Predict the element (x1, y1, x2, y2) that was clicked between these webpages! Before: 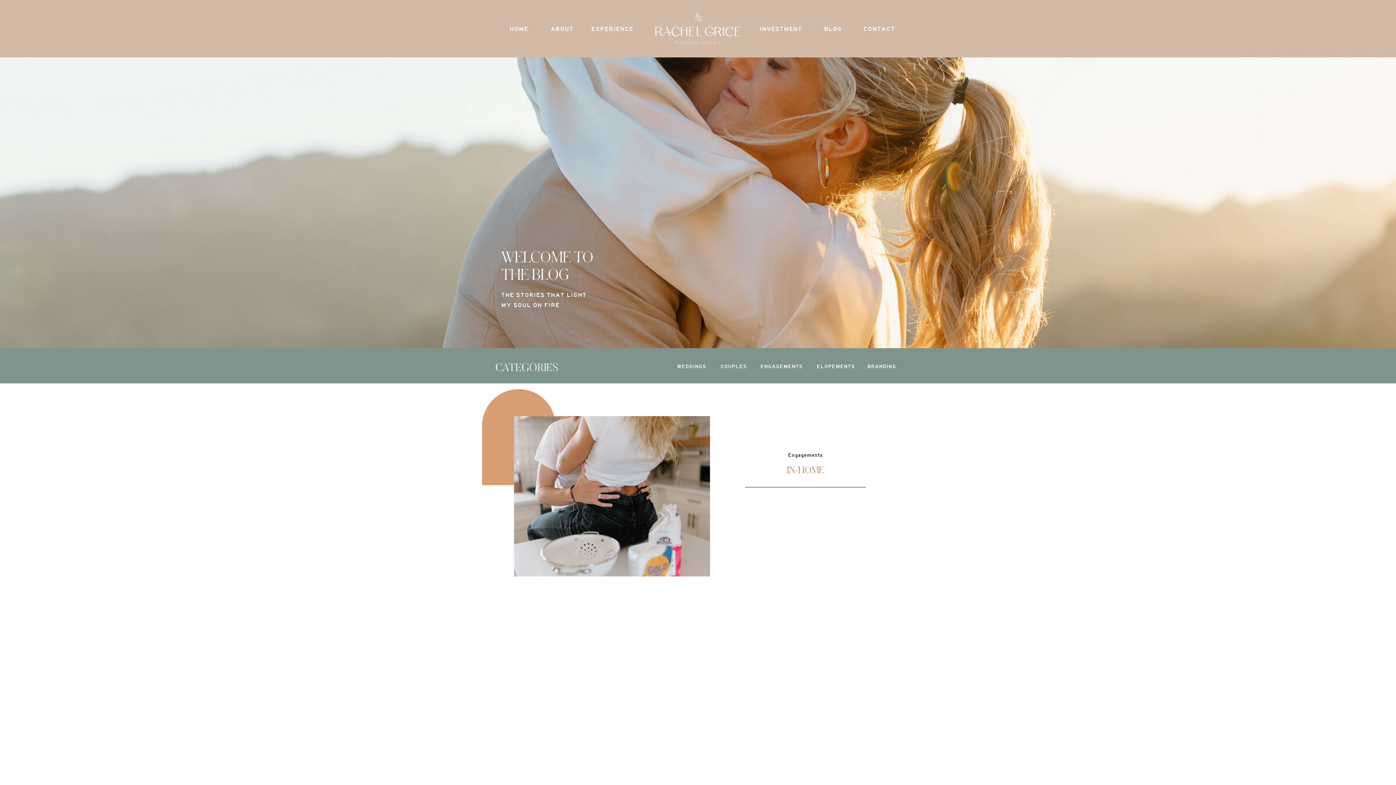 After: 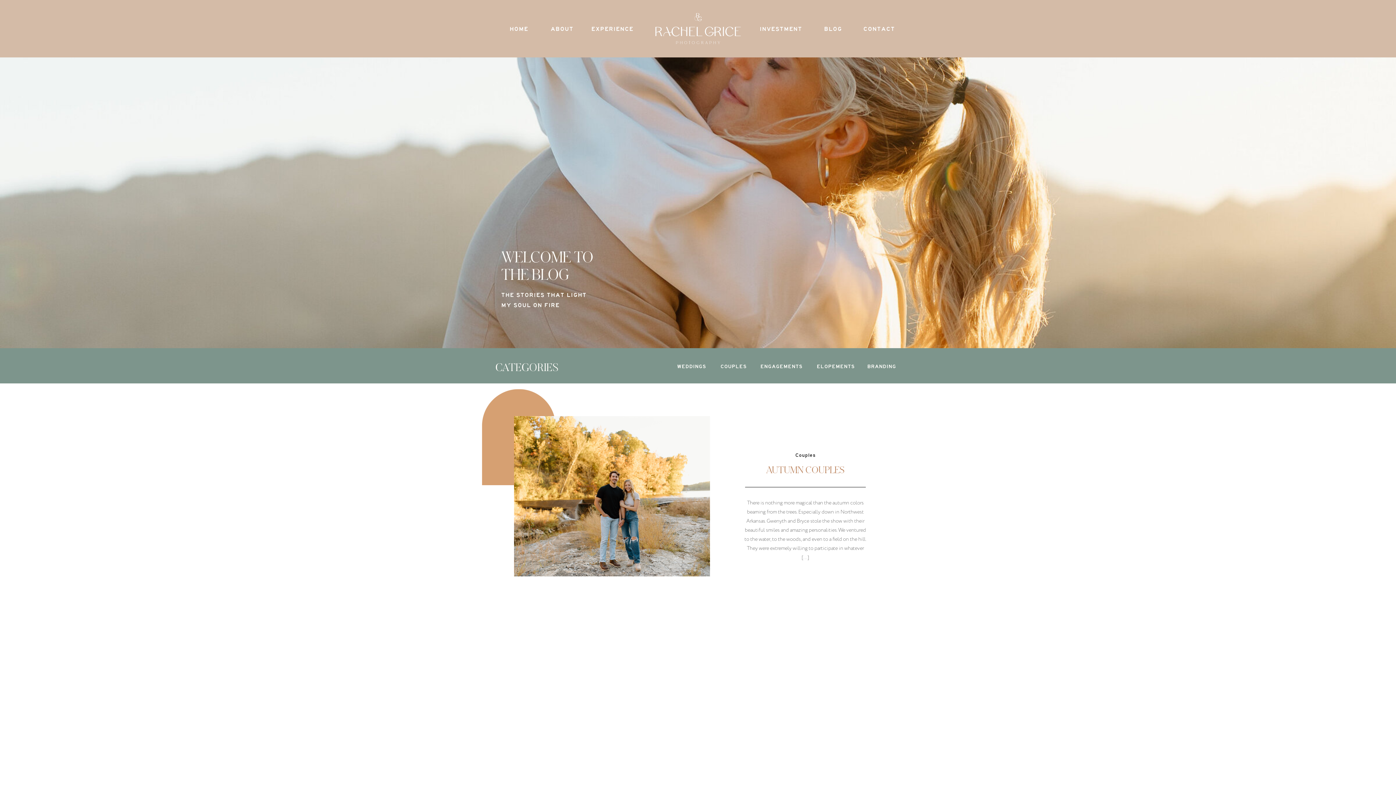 Action: label: COUPLES bbox: (720, 362, 749, 369)